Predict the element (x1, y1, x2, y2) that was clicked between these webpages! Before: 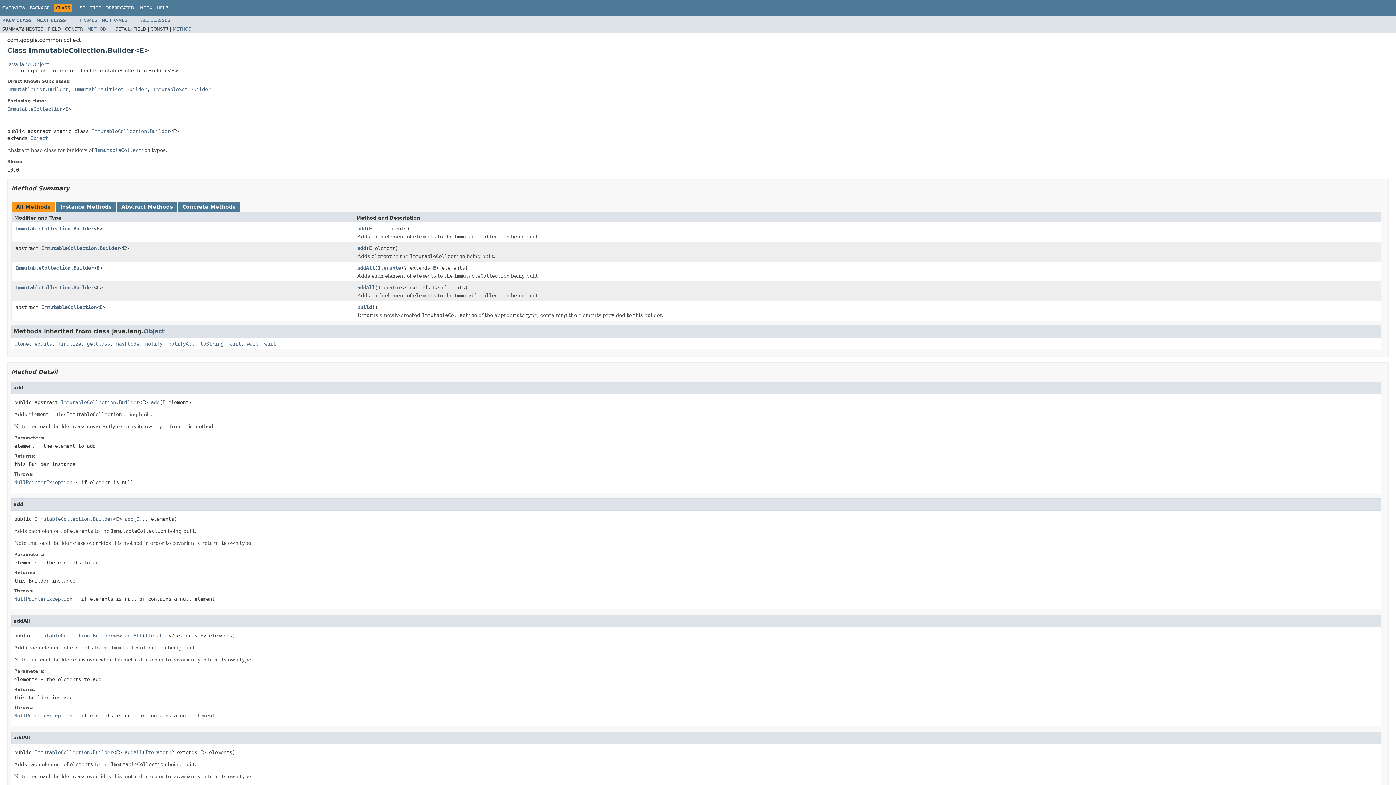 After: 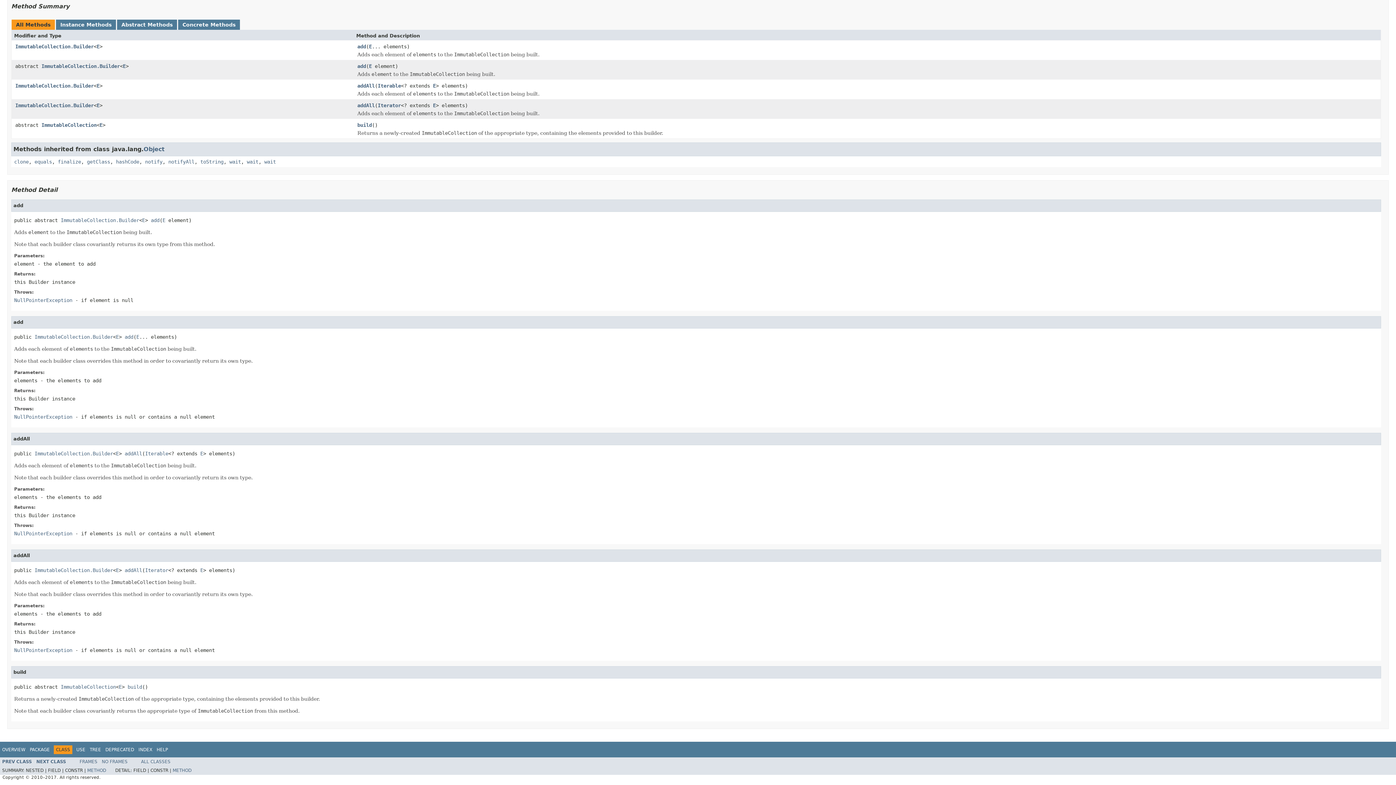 Action: bbox: (357, 304, 372, 311) label: build